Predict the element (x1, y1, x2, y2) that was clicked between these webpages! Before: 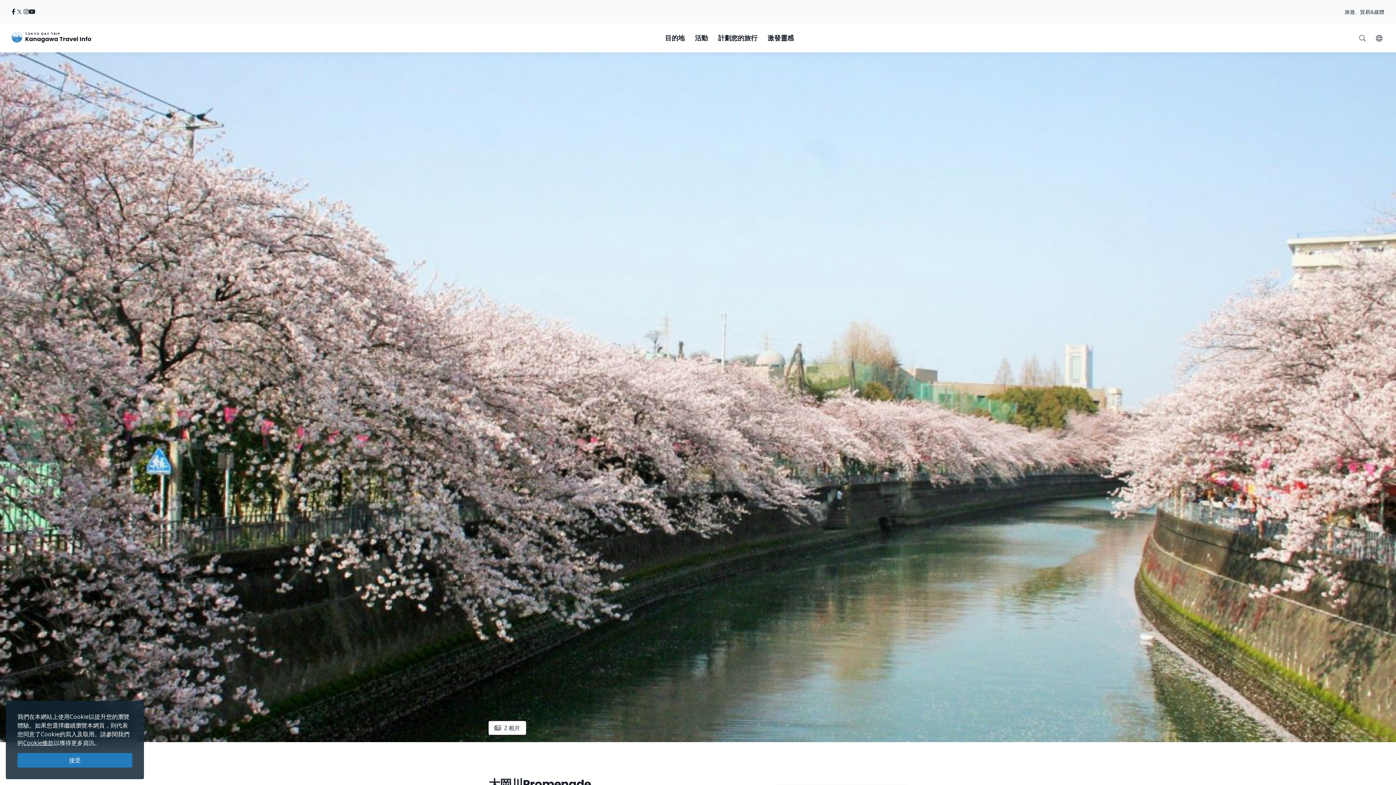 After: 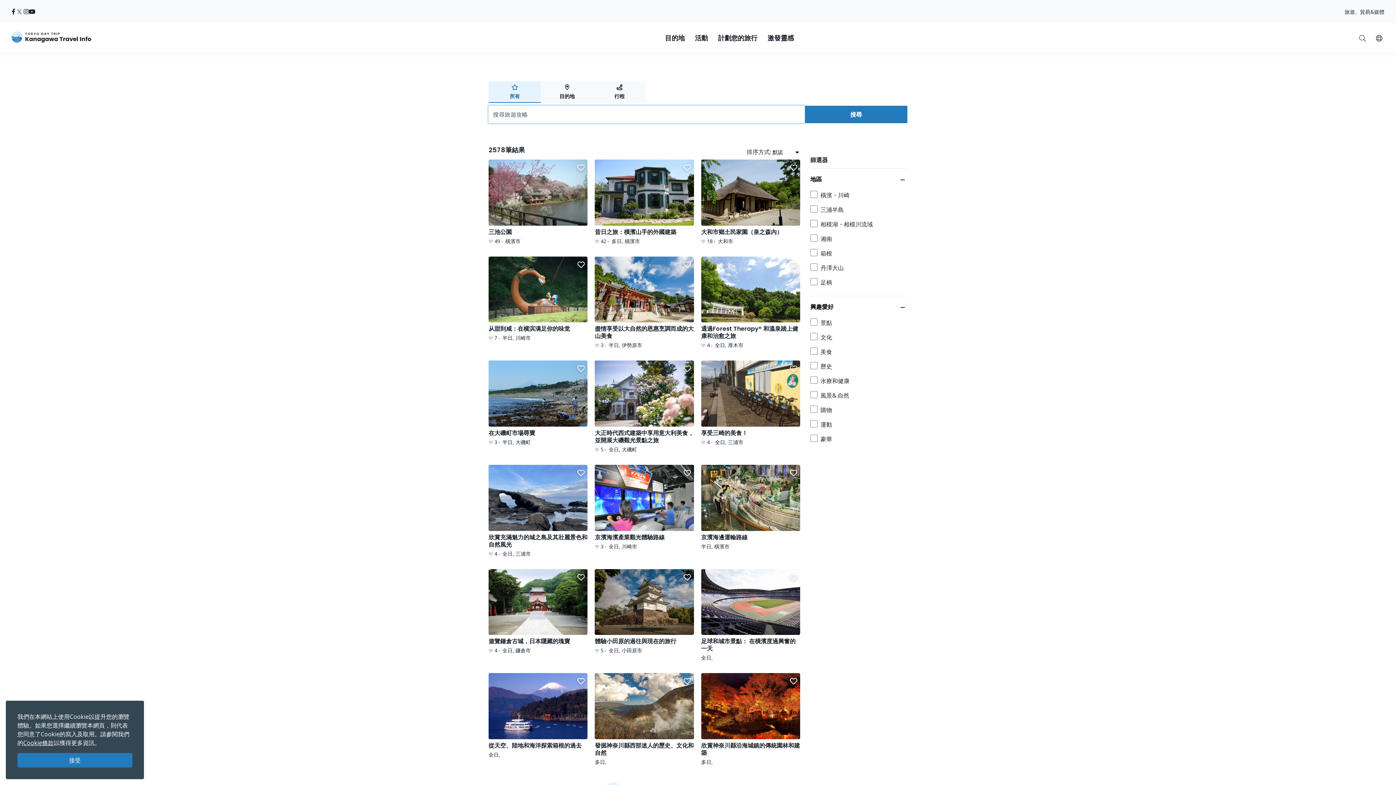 Action: bbox: (1354, 23, 1371, 52)